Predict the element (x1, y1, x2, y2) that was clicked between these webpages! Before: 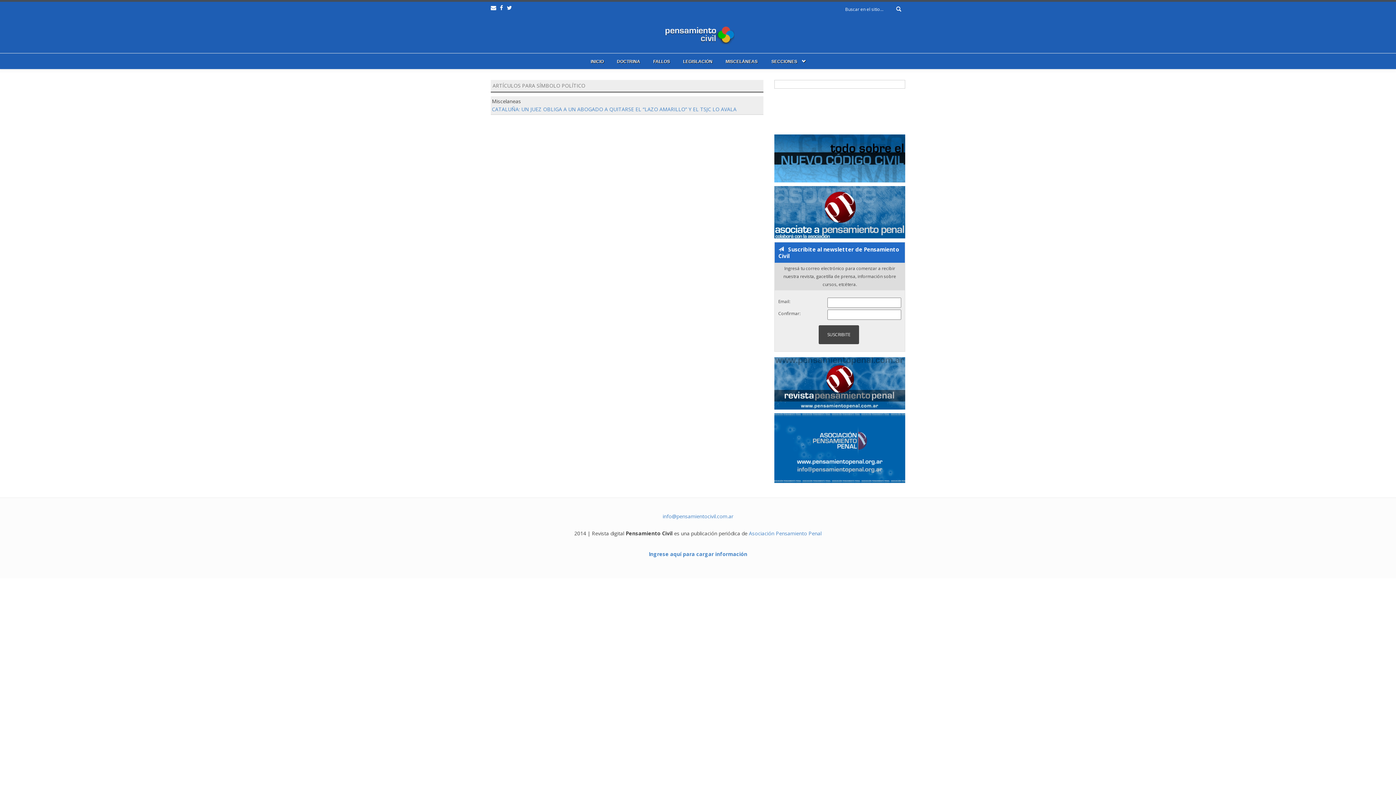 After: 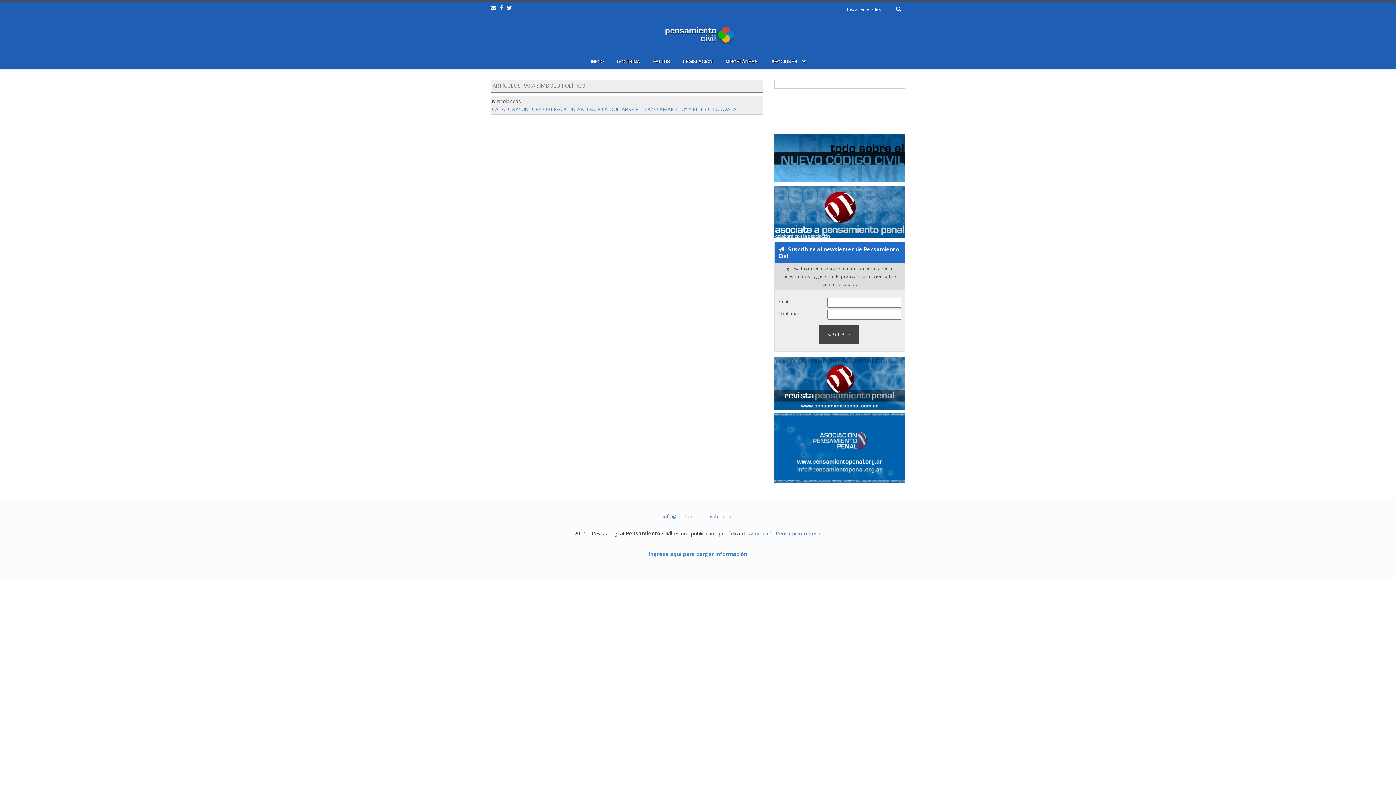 Action: bbox: (500, 4, 503, 11)